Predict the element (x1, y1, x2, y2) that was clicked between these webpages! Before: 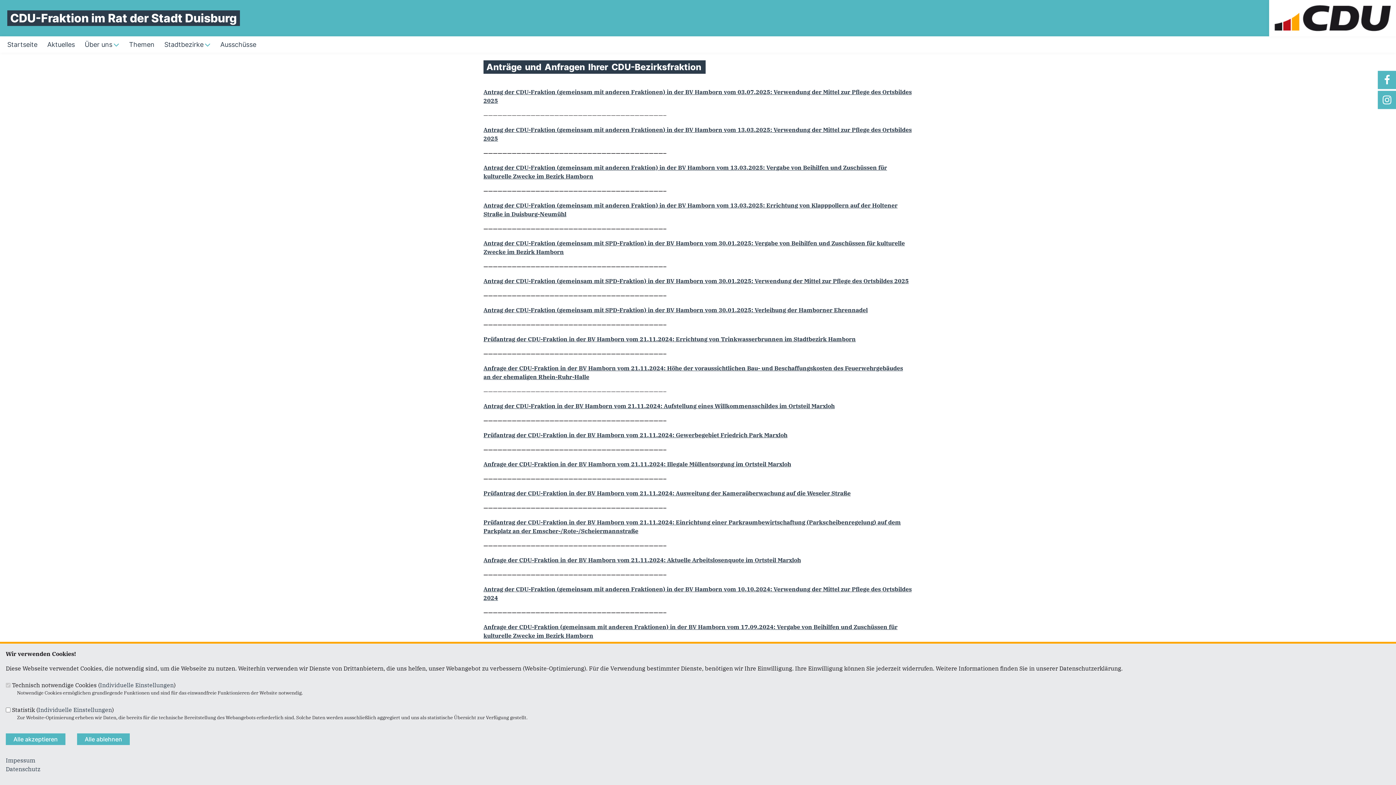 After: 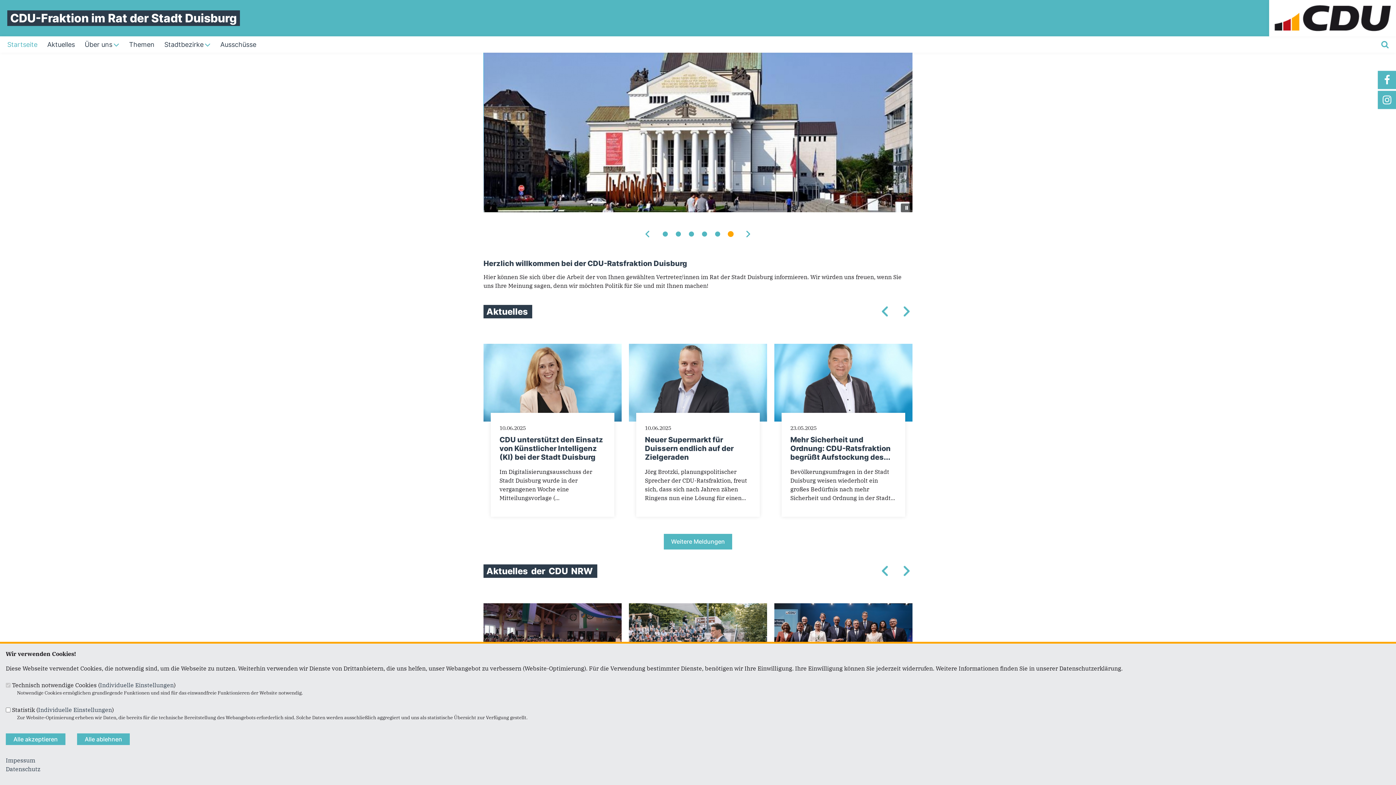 Action: bbox: (1269, 0, 1396, 8)